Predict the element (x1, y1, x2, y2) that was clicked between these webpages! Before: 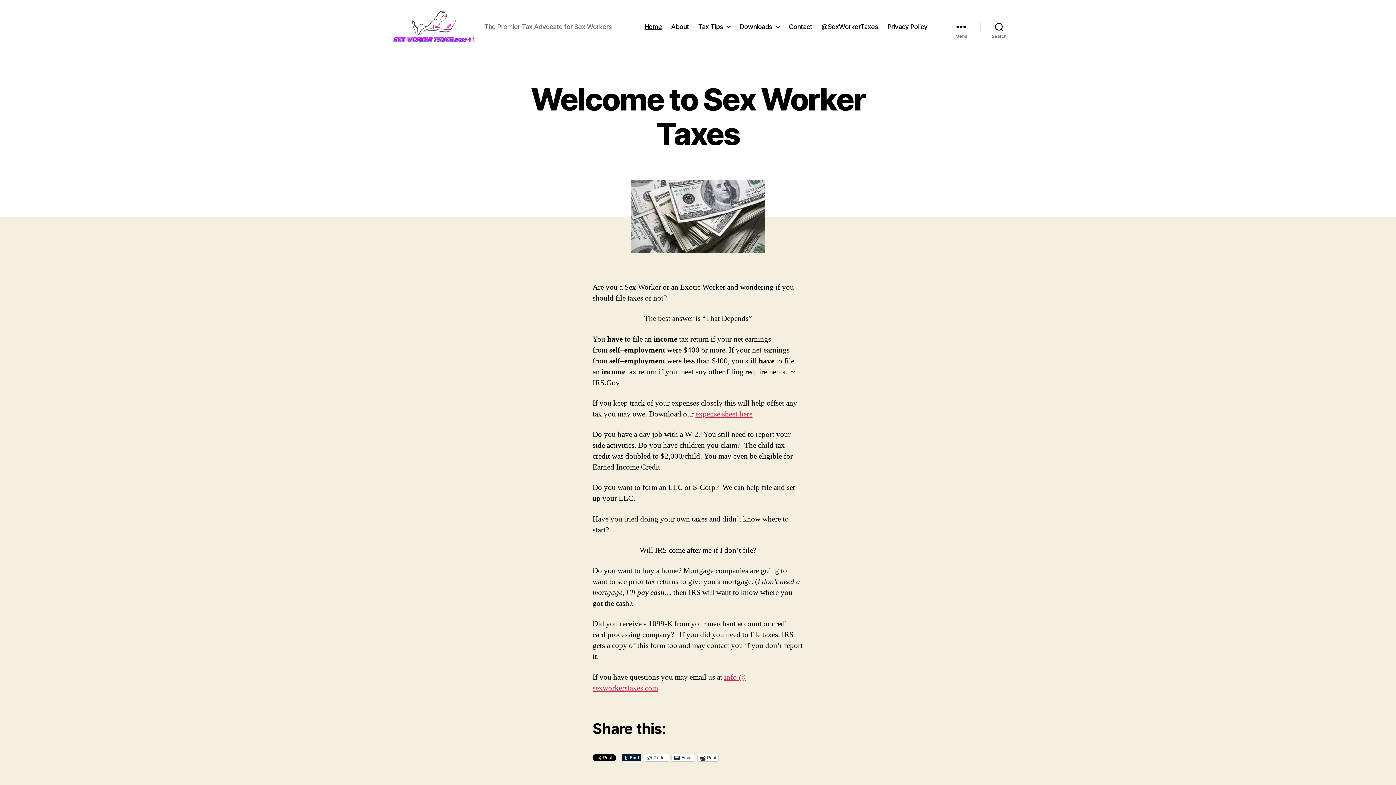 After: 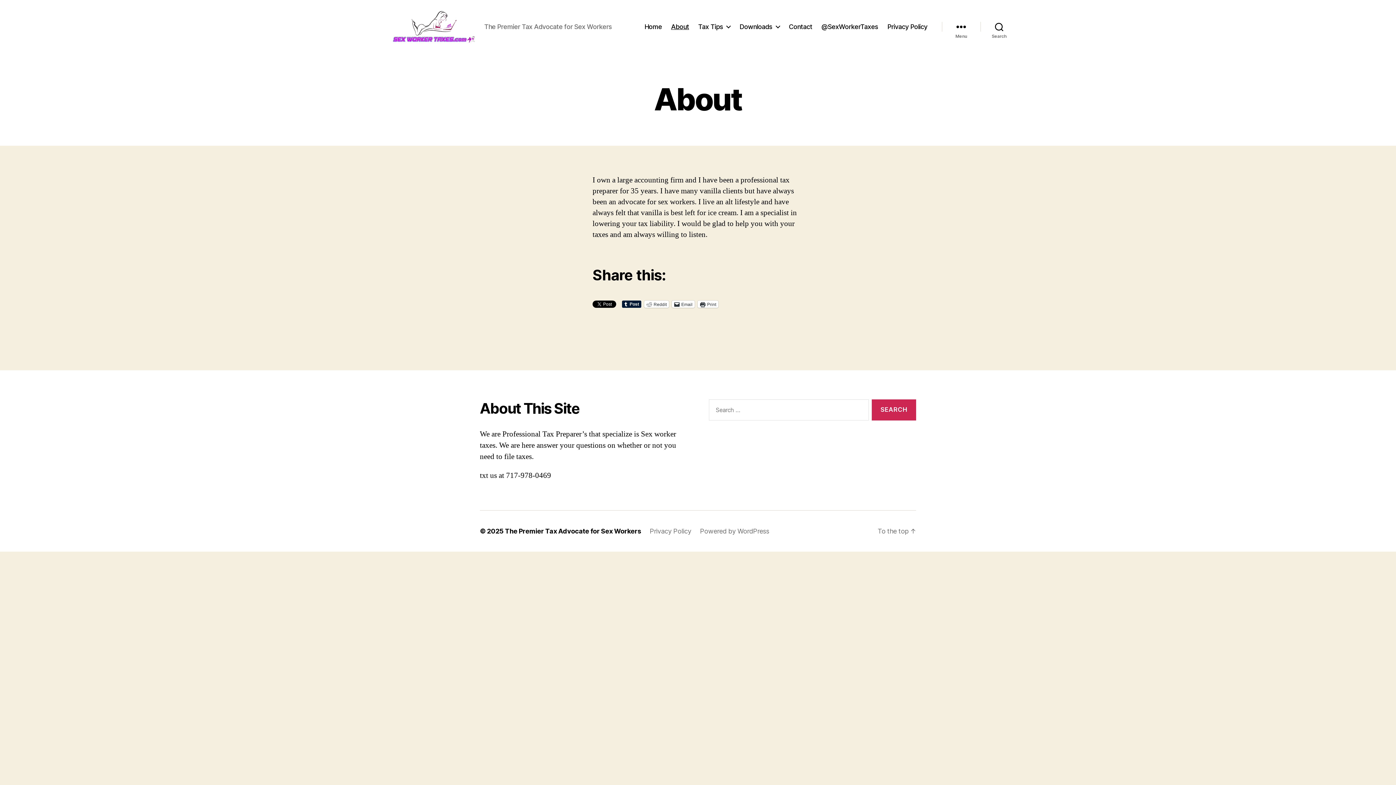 Action: label: About bbox: (671, 22, 689, 30)